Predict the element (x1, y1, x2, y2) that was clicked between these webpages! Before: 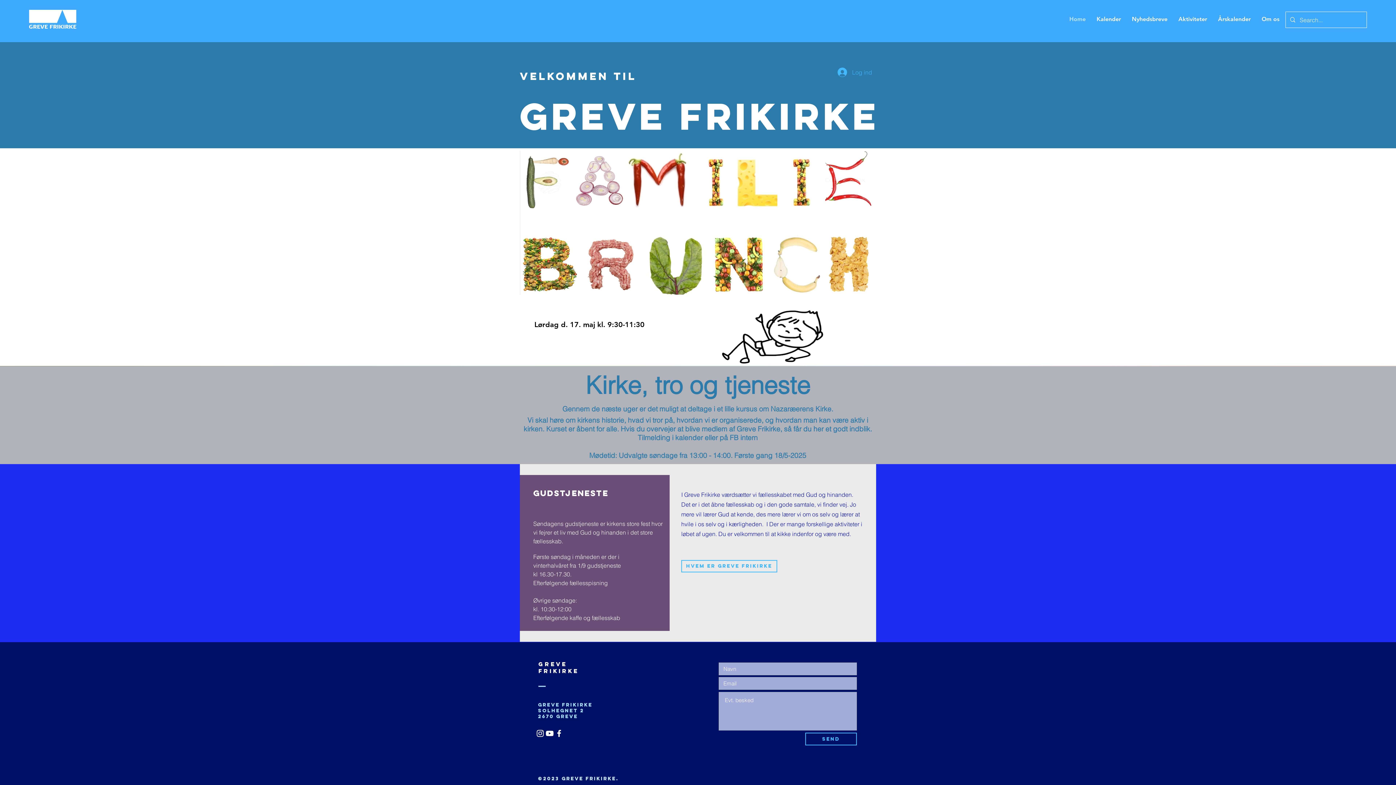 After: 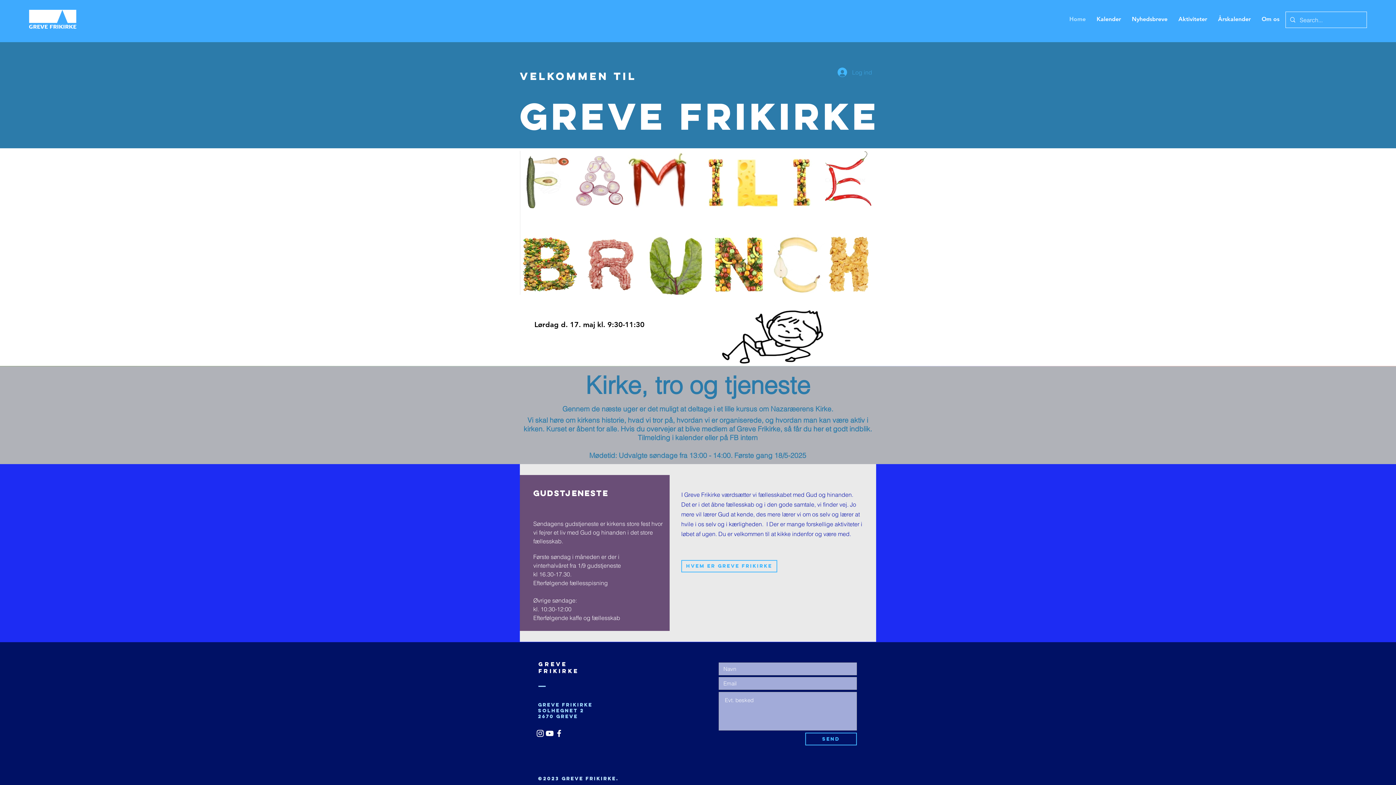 Action: label: Log ind bbox: (832, 65, 876, 79)